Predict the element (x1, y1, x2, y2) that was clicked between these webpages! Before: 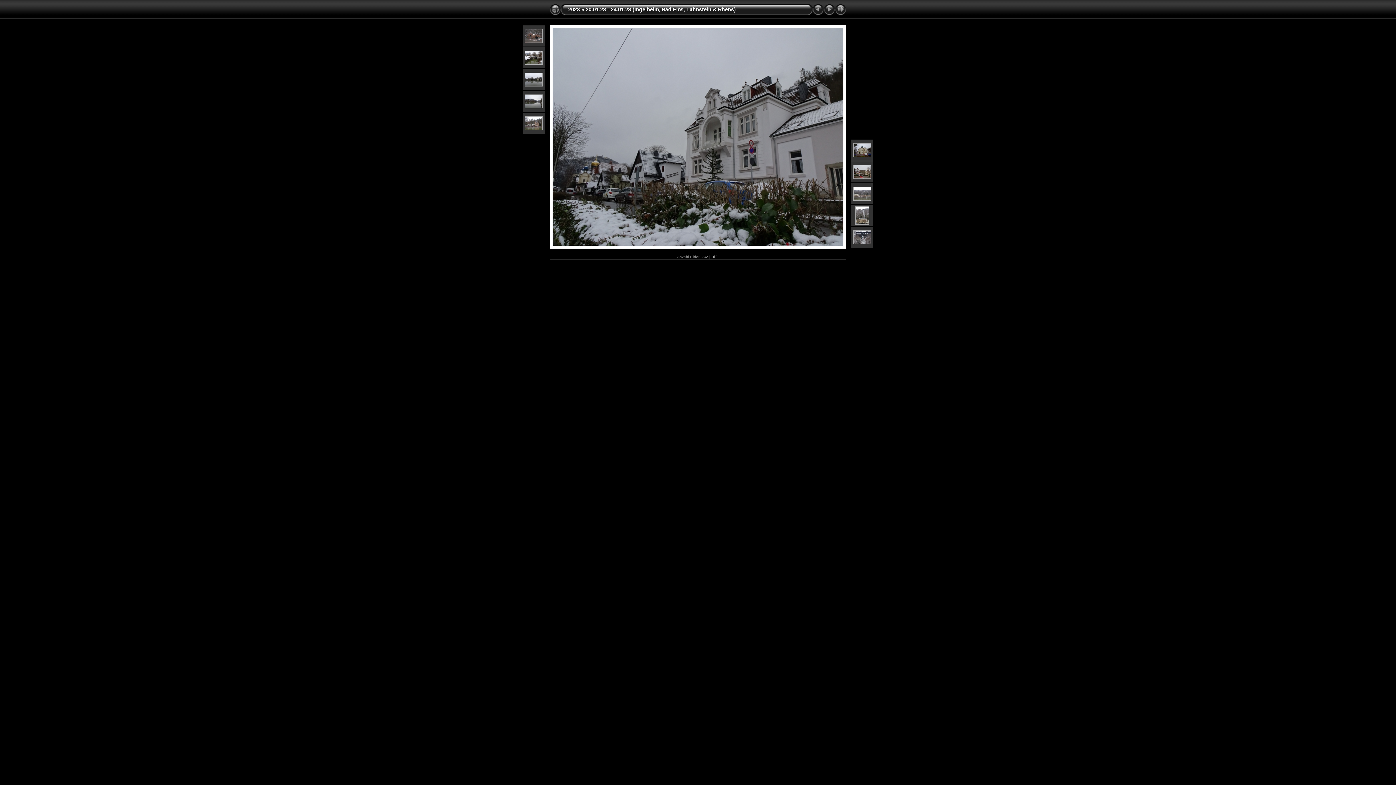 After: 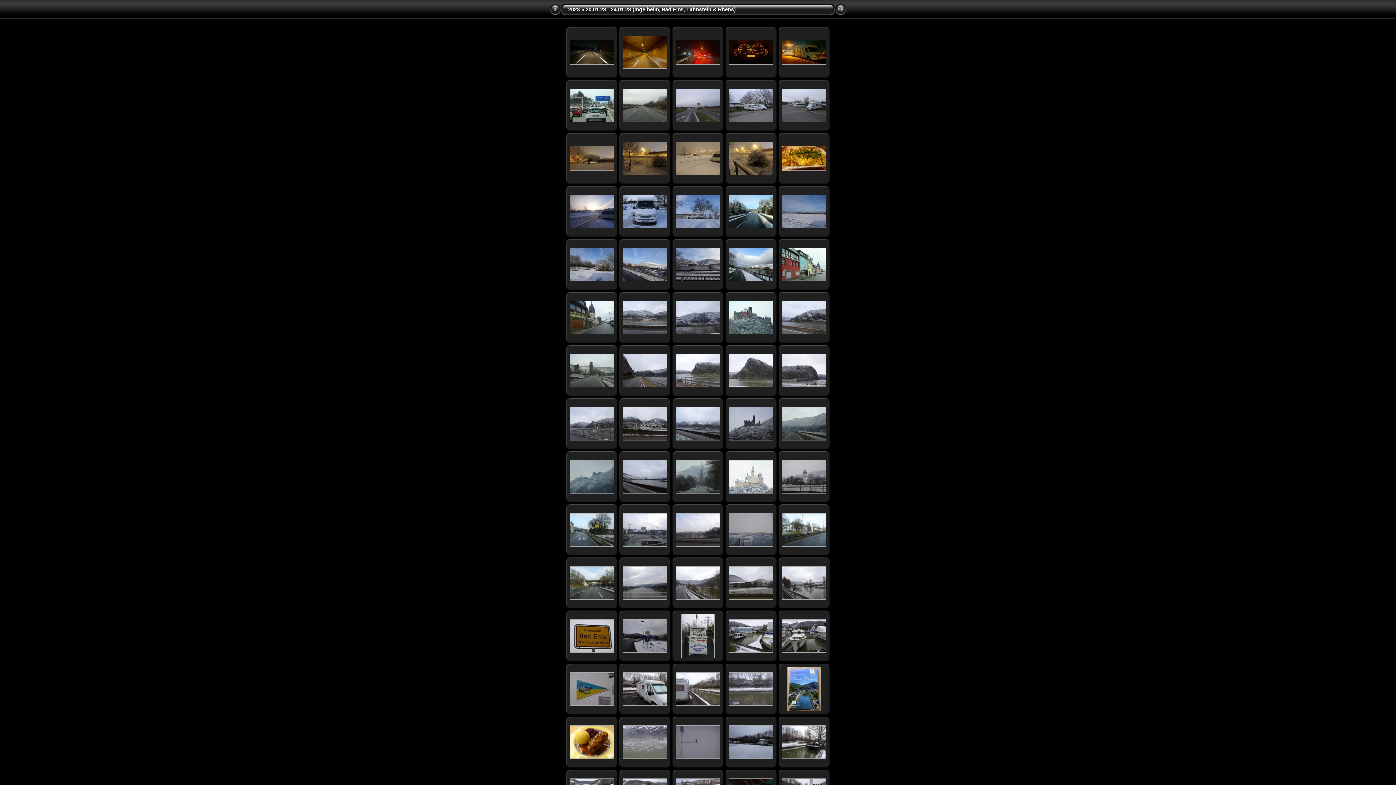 Action: label: 20.01.23 - 24.01.23 (Ingelheim, Bad Ems, Lahnstein & Rhens) bbox: (585, 6, 736, 12)